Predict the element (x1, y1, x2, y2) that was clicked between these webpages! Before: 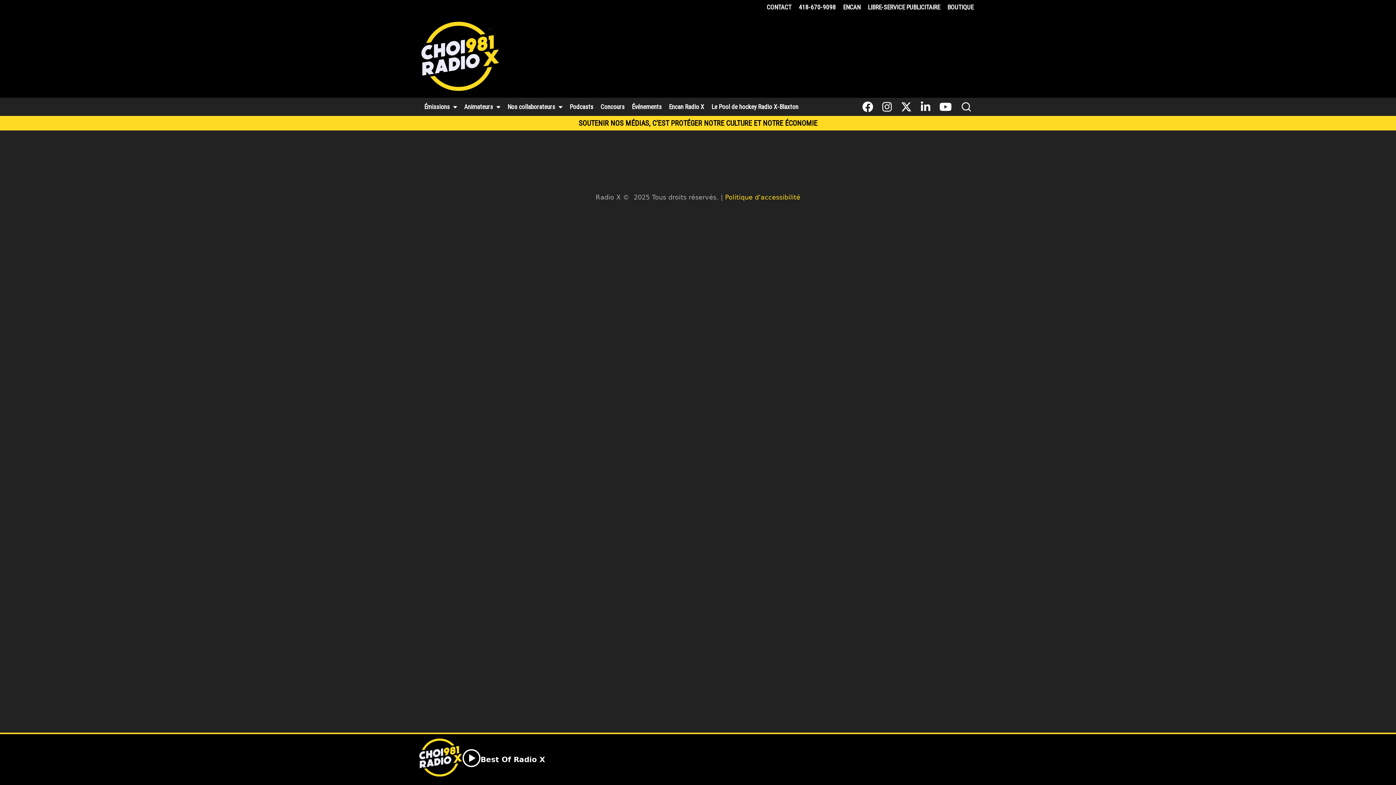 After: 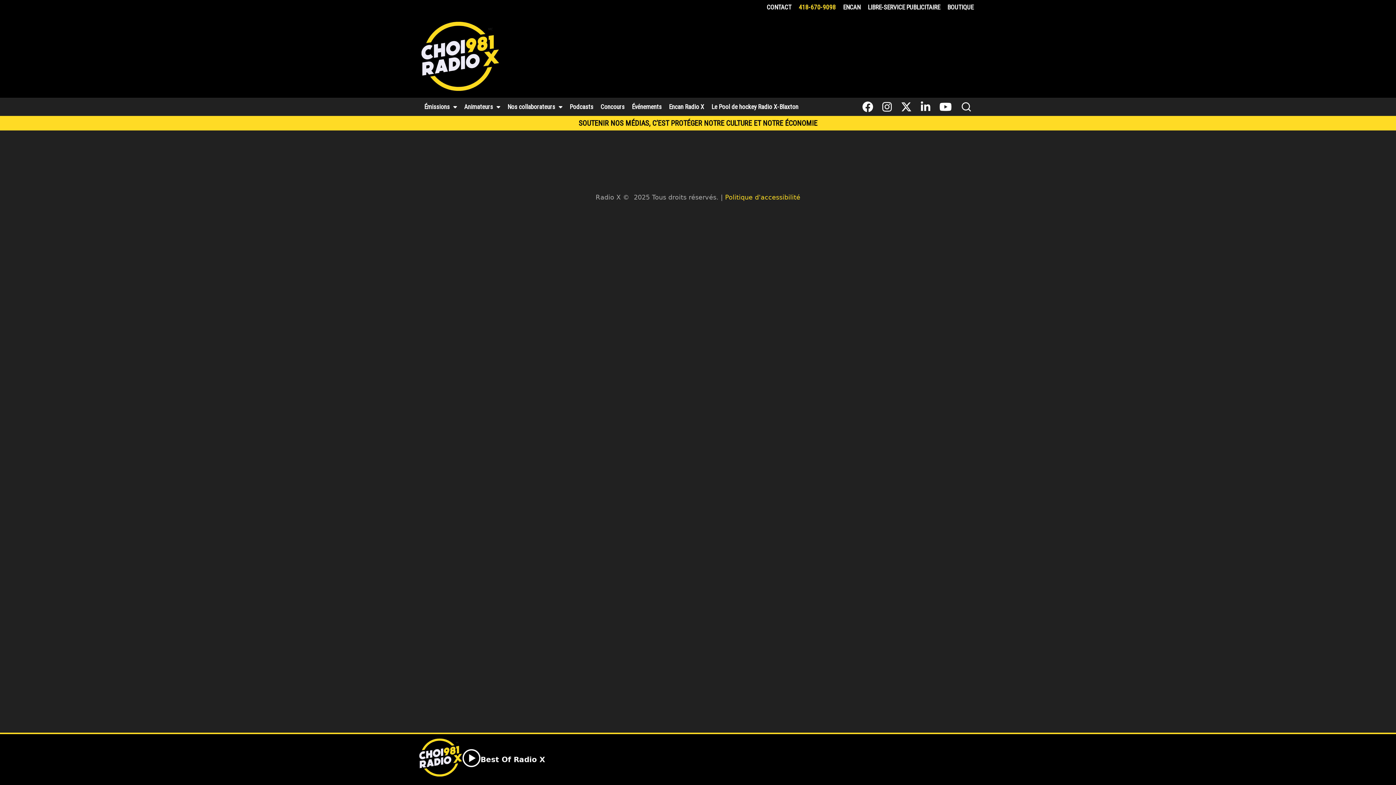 Action: bbox: (795, 0, 839, 14) label: 418-670-9098